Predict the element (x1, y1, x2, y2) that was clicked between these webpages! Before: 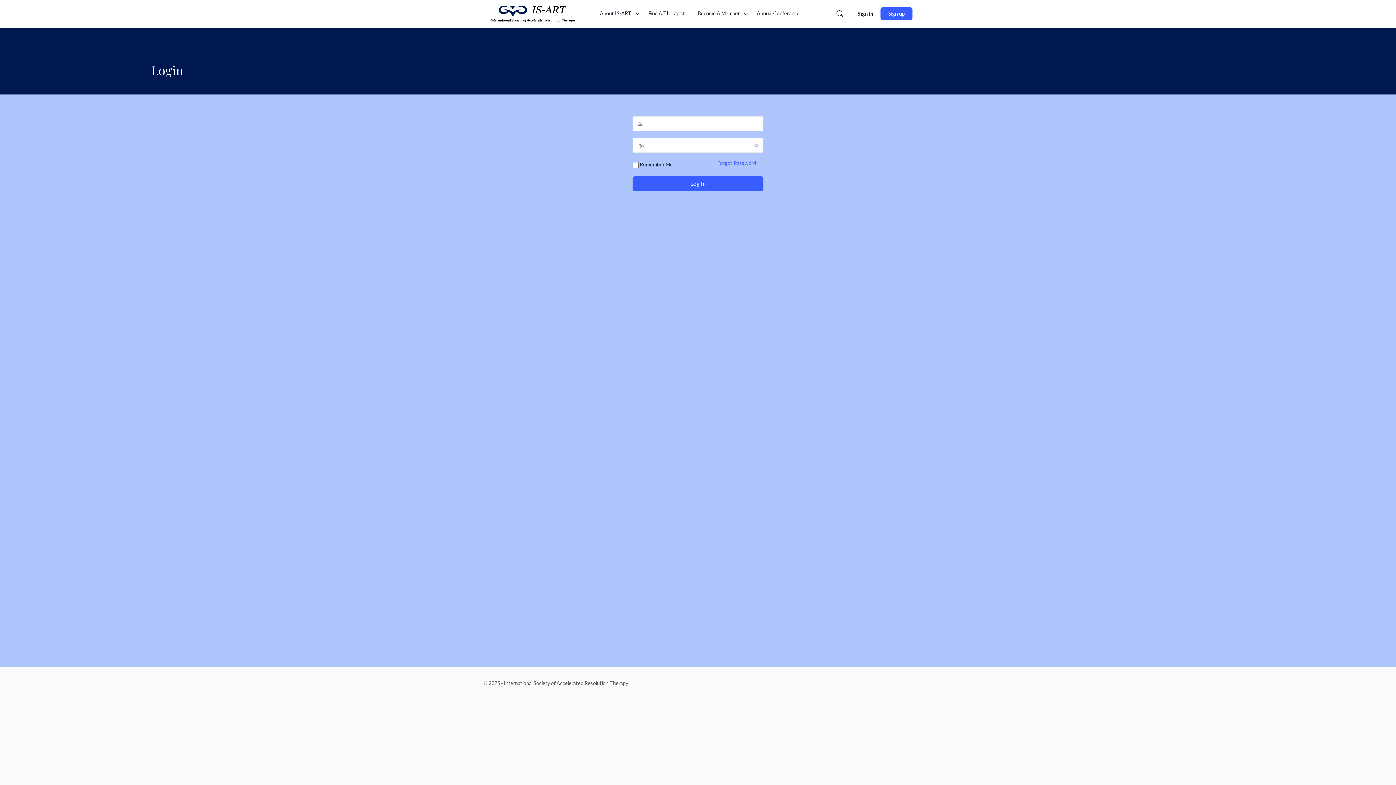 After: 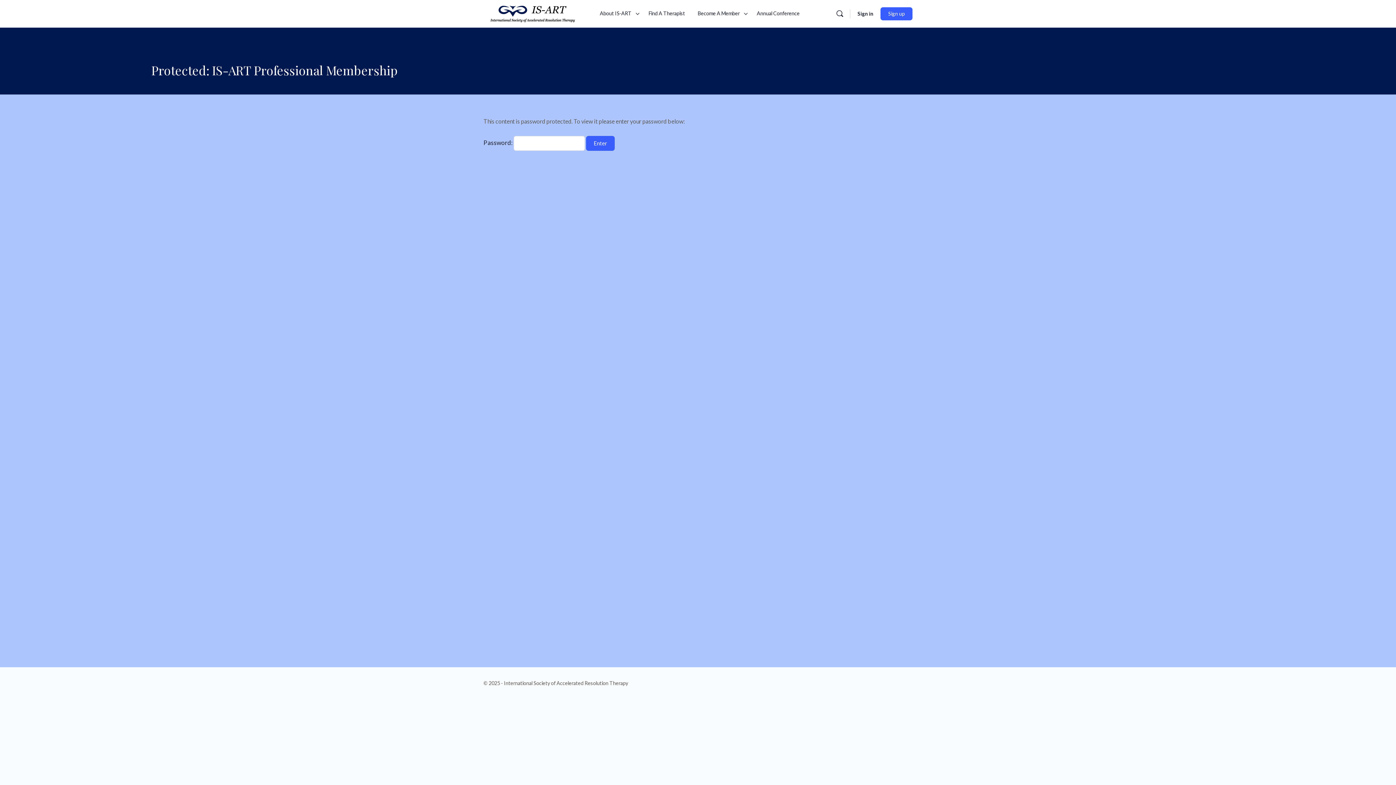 Action: label: Sign up bbox: (880, 7, 912, 20)